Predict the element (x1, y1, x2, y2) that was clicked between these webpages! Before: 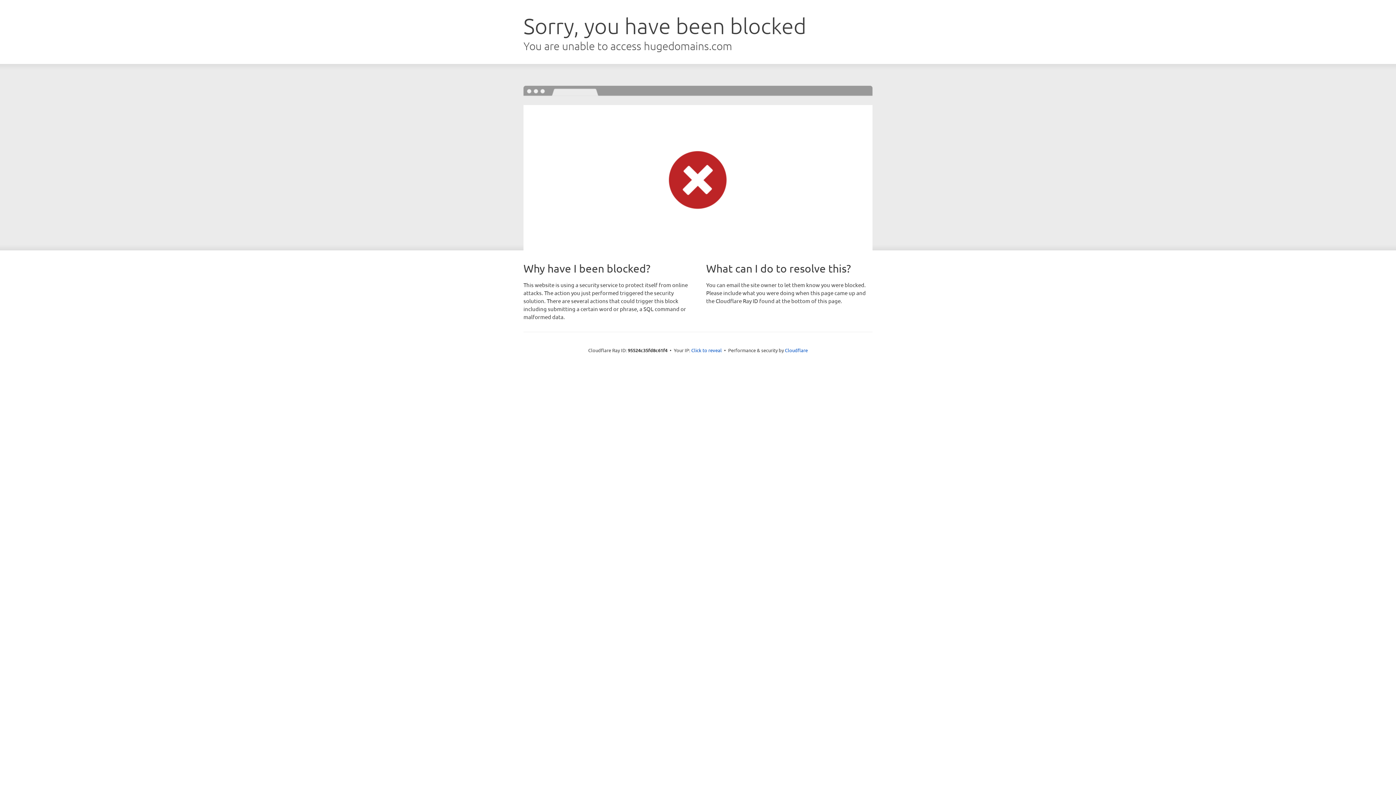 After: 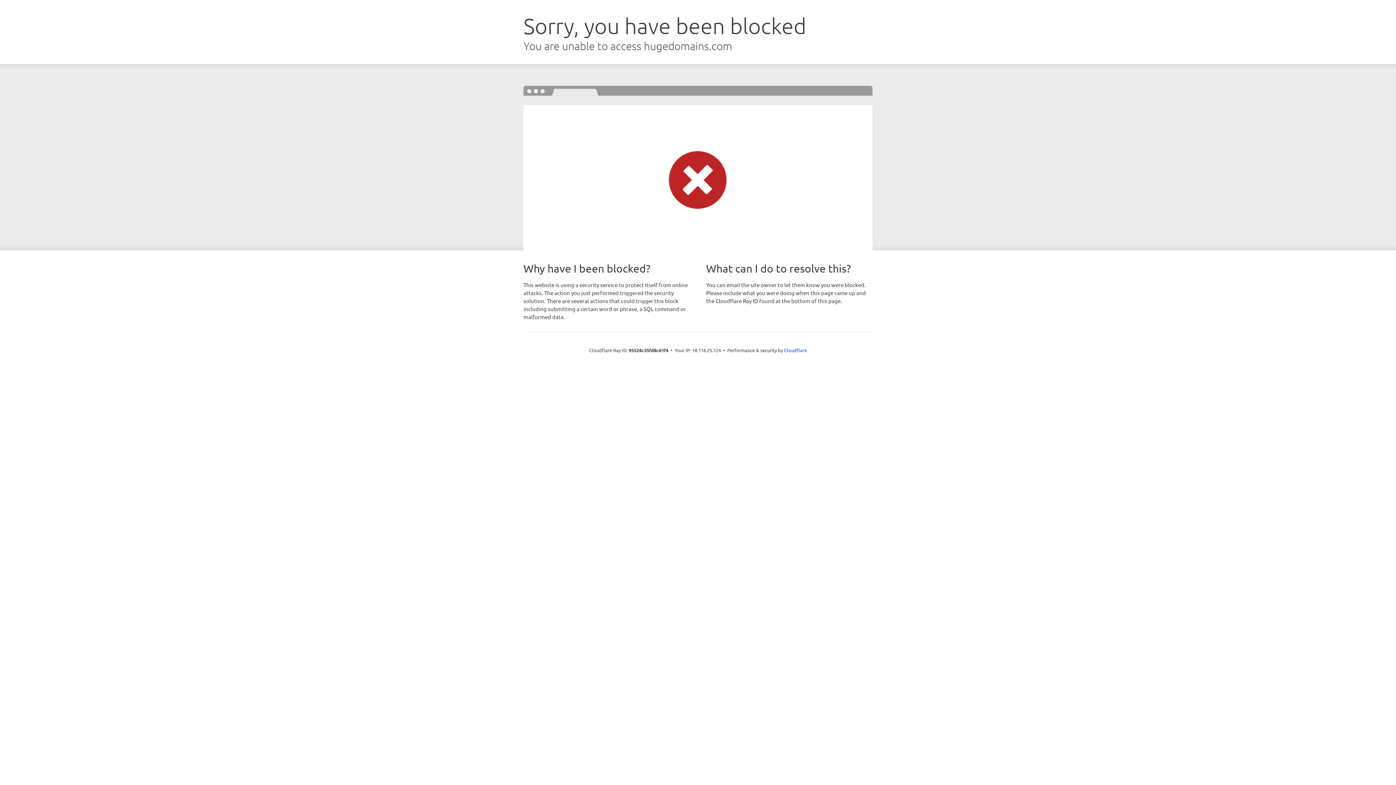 Action: label: Click to reveal bbox: (691, 346, 722, 353)